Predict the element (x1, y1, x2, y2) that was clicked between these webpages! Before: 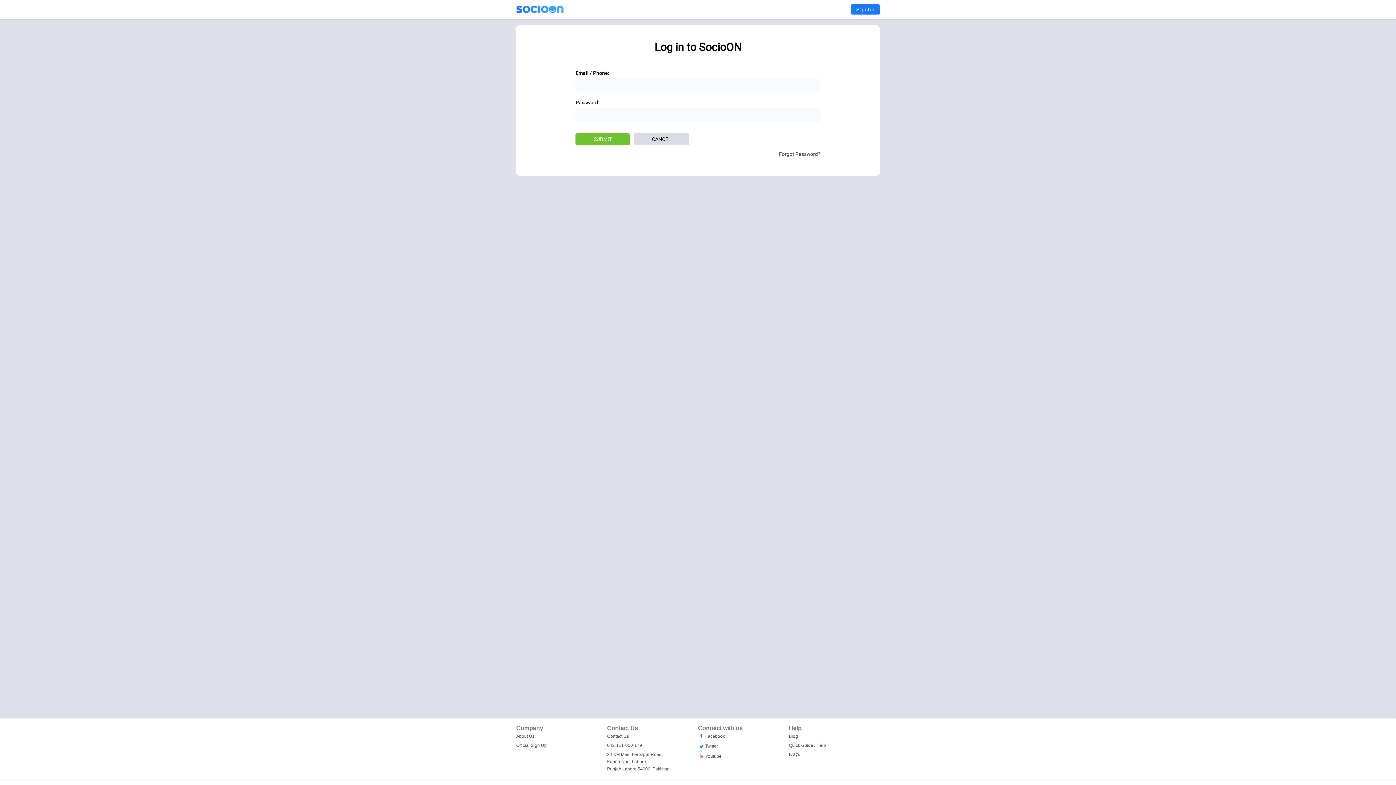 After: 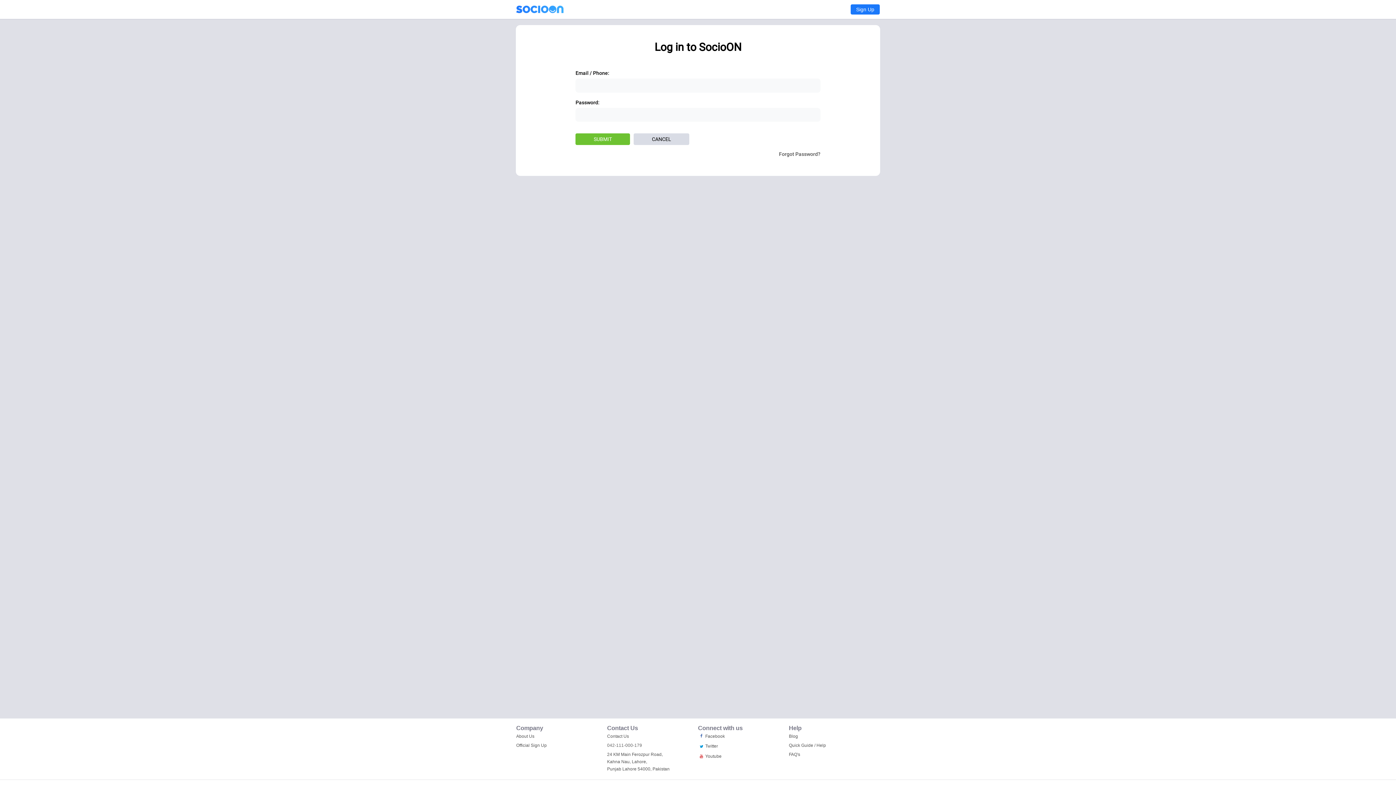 Action: bbox: (607, 743, 642, 748) label: 042-111-000-179